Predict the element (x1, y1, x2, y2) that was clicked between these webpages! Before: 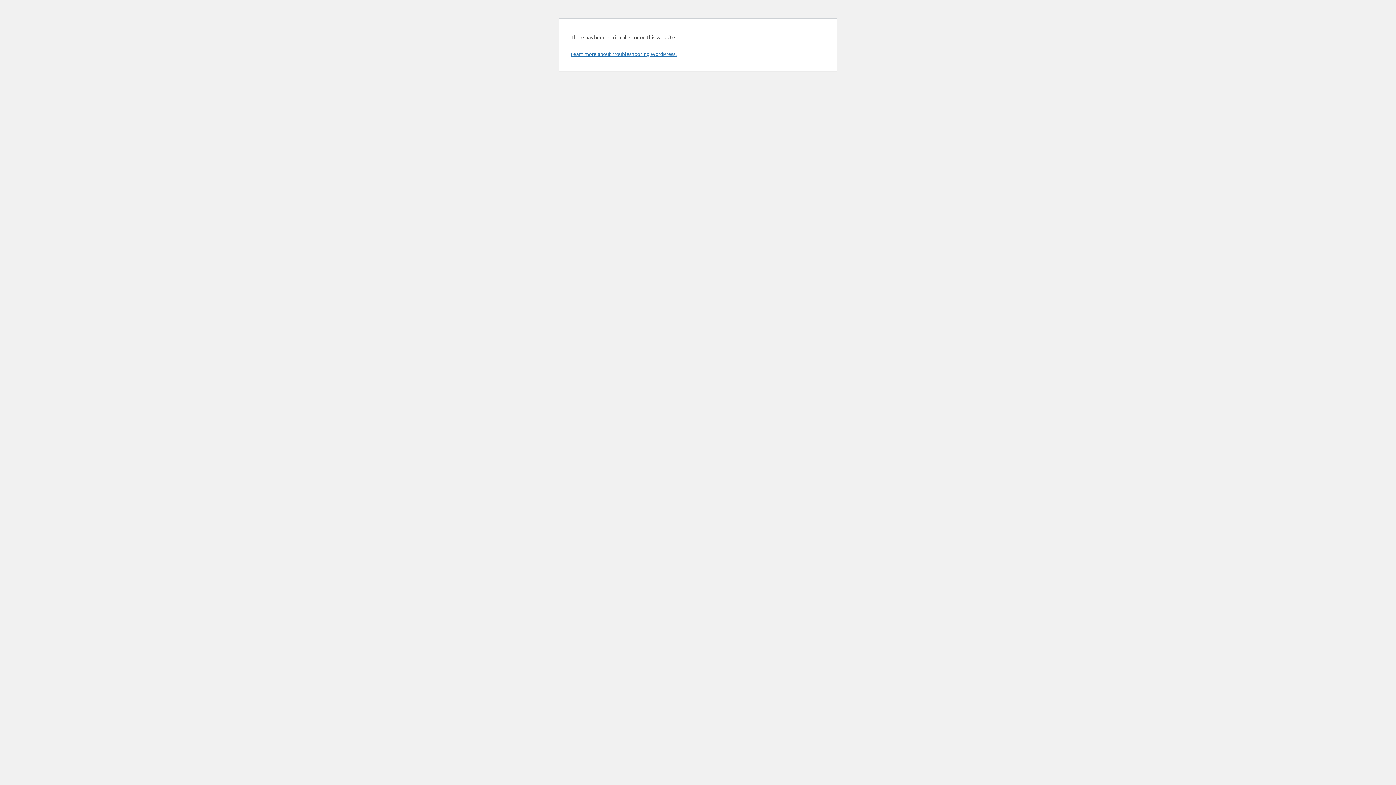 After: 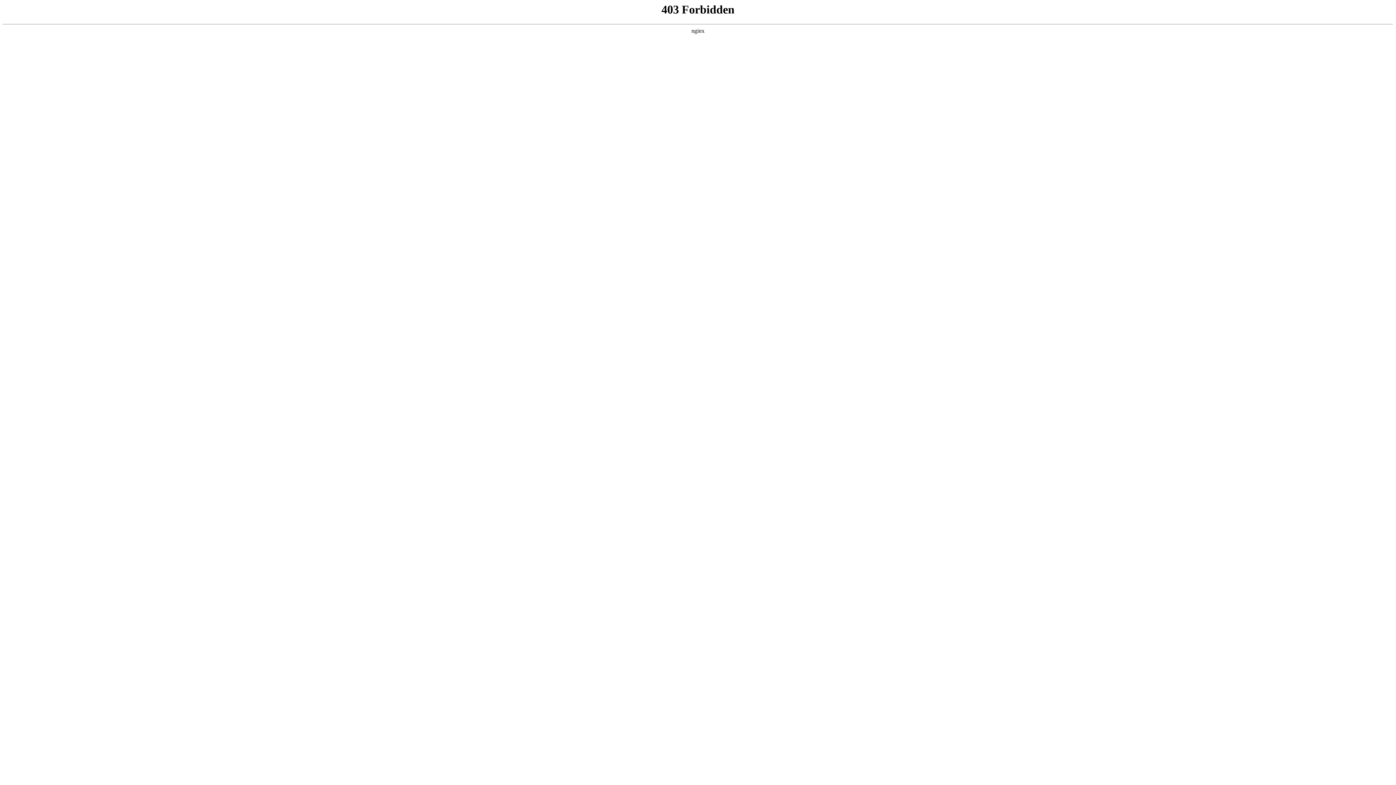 Action: bbox: (570, 50, 676, 57) label: Learn more about troubleshooting WordPress.